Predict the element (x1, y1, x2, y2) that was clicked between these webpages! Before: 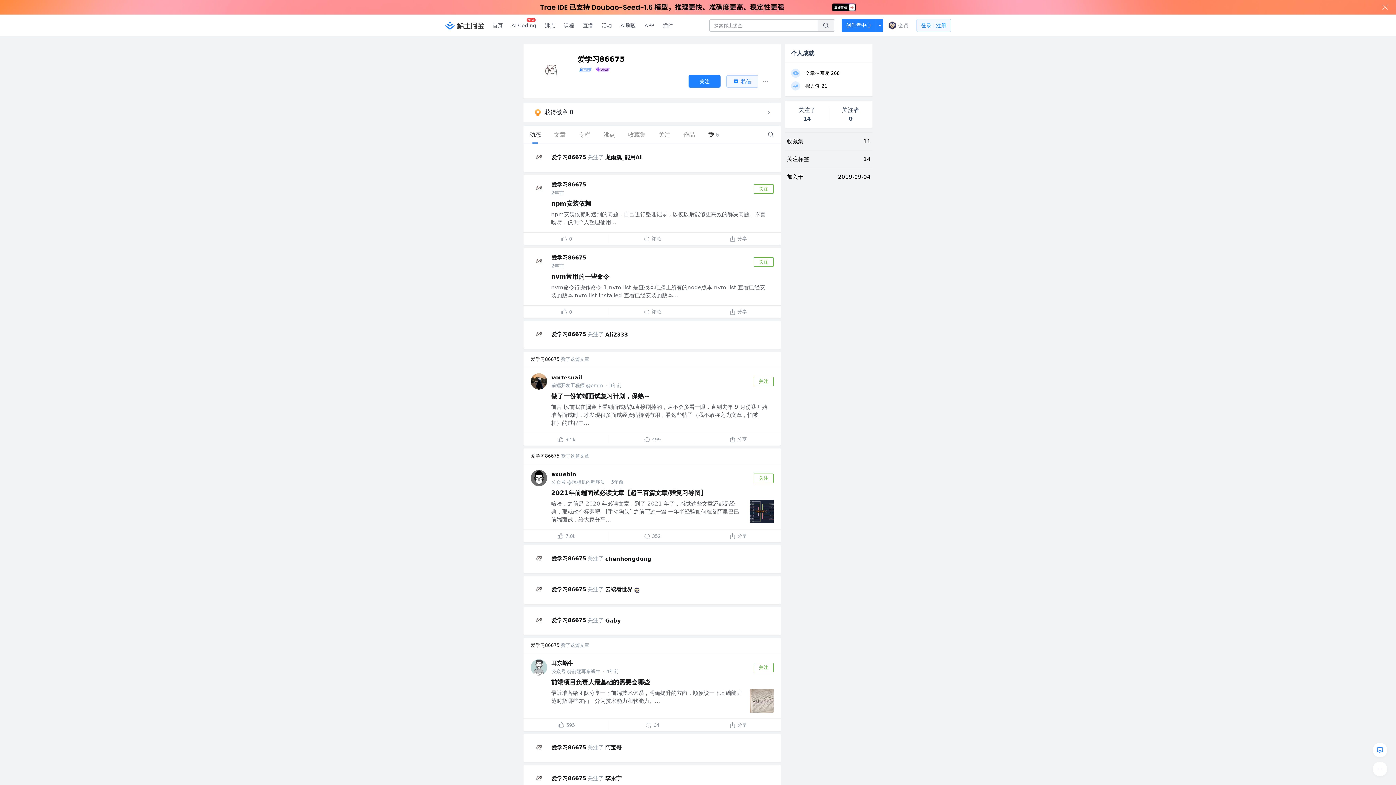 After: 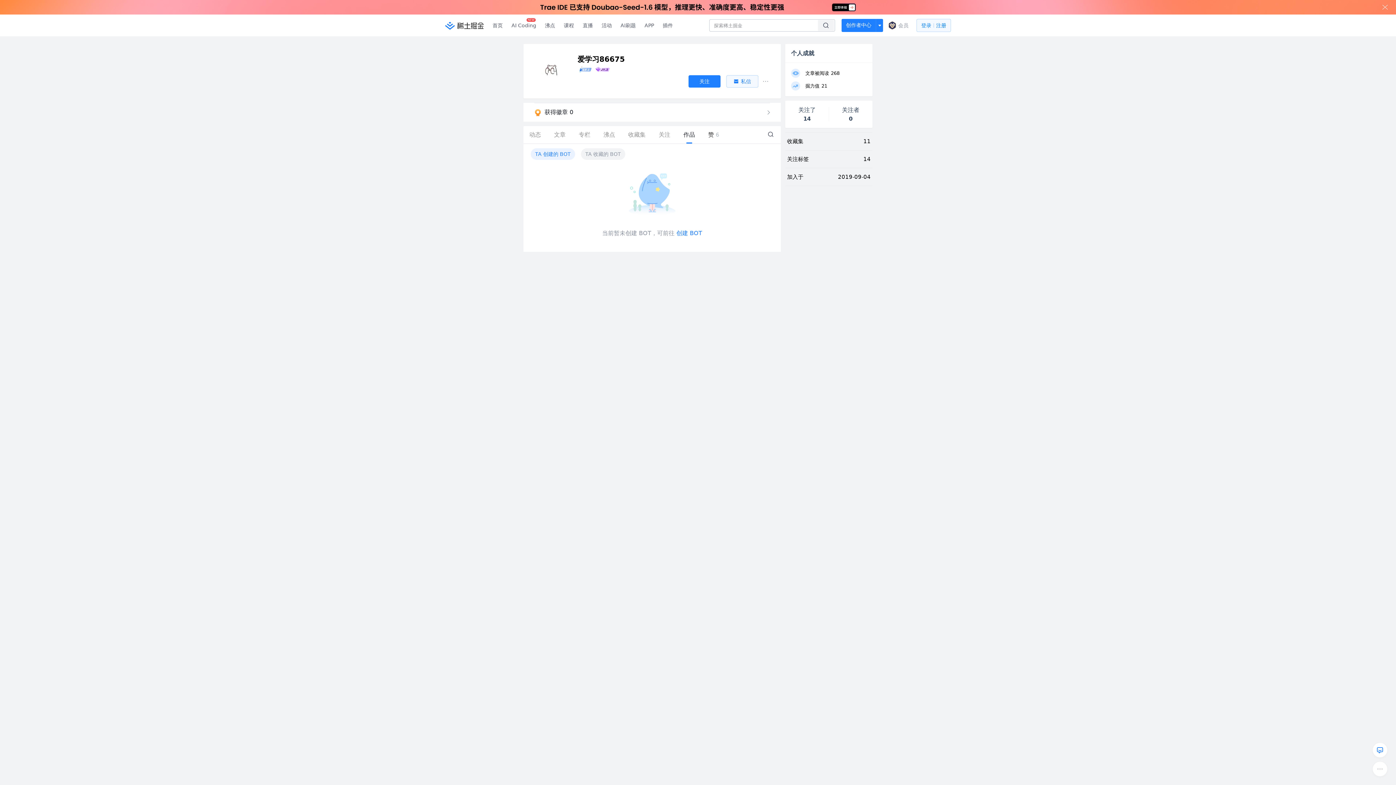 Action: bbox: (677, 111, 701, 129) label: 作品